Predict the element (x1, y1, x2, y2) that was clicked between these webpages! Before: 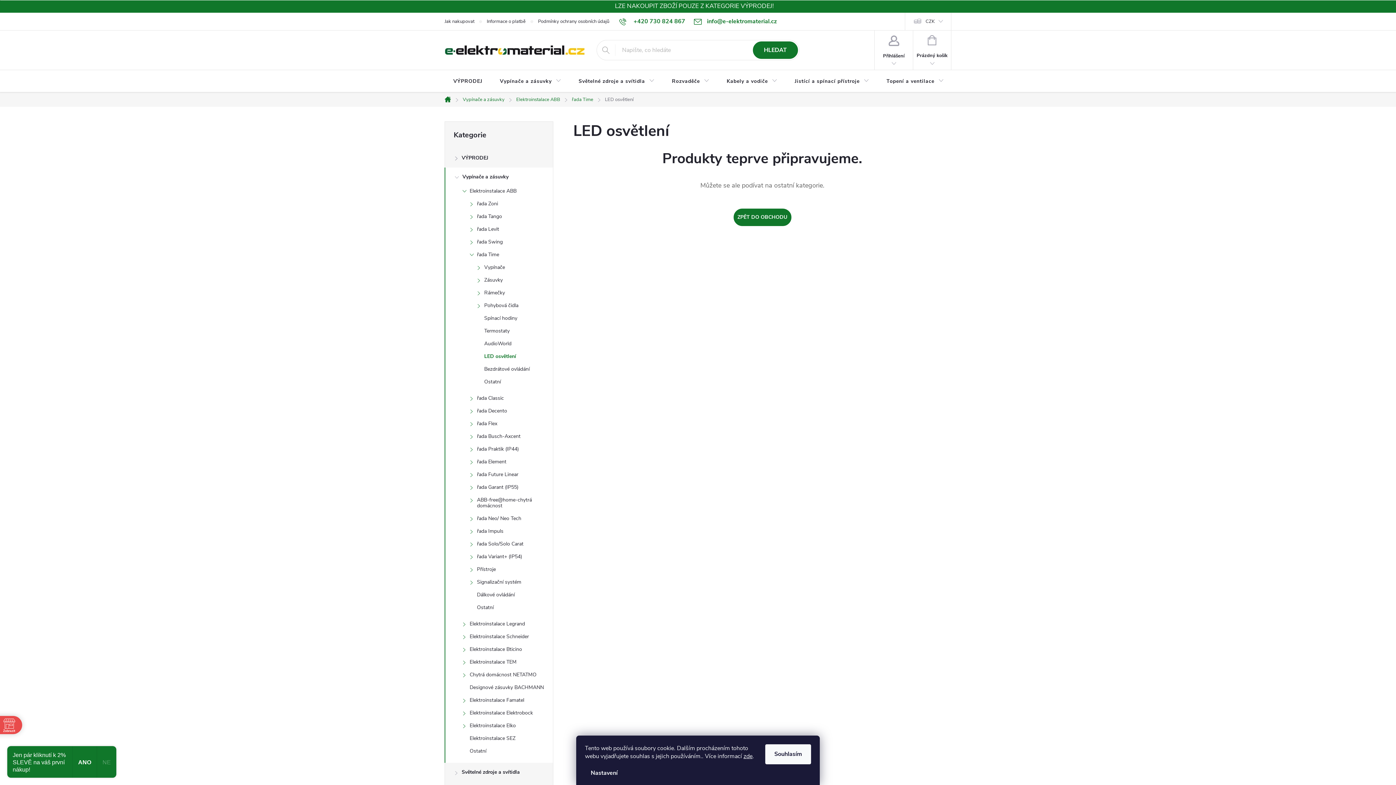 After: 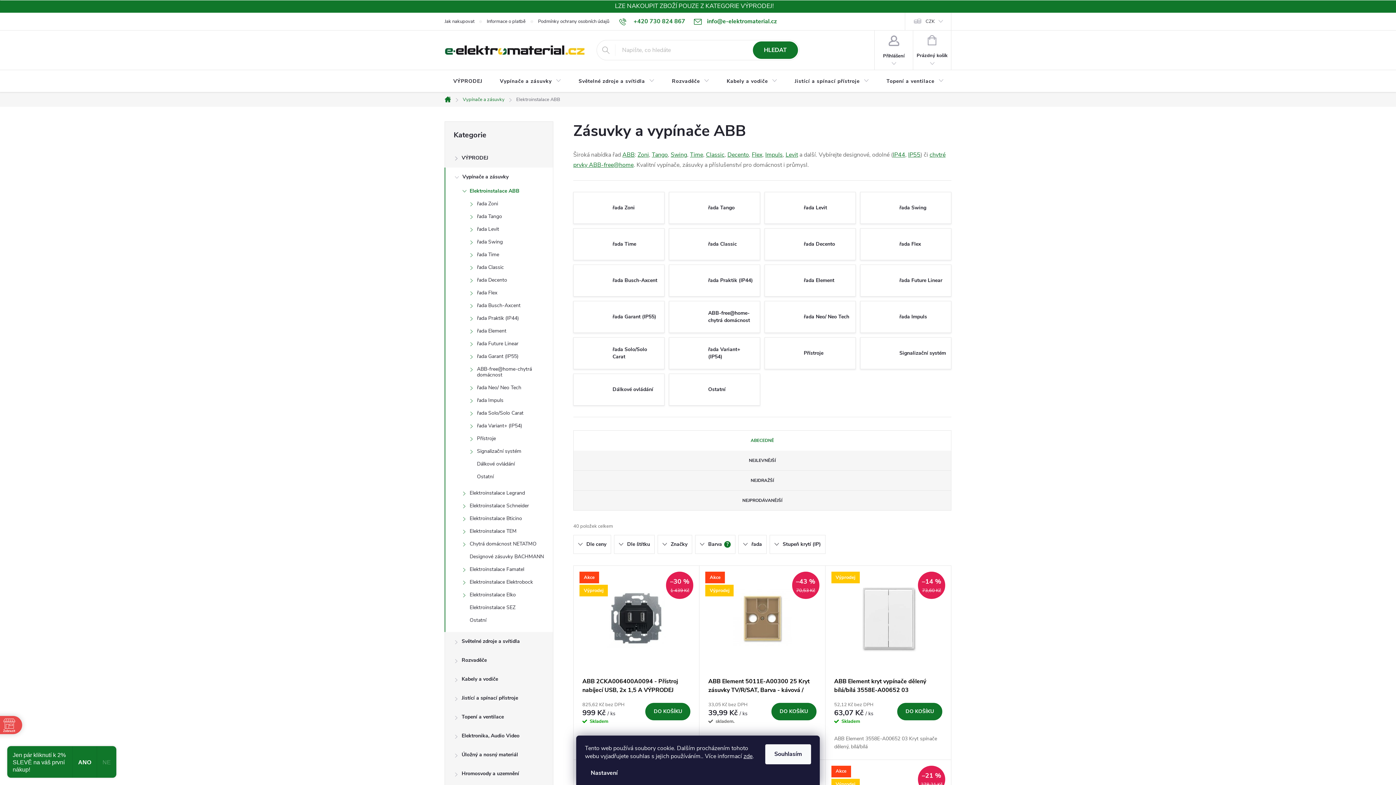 Action: label: Elektroinstalace ABB
  bbox: (445, 186, 553, 199)